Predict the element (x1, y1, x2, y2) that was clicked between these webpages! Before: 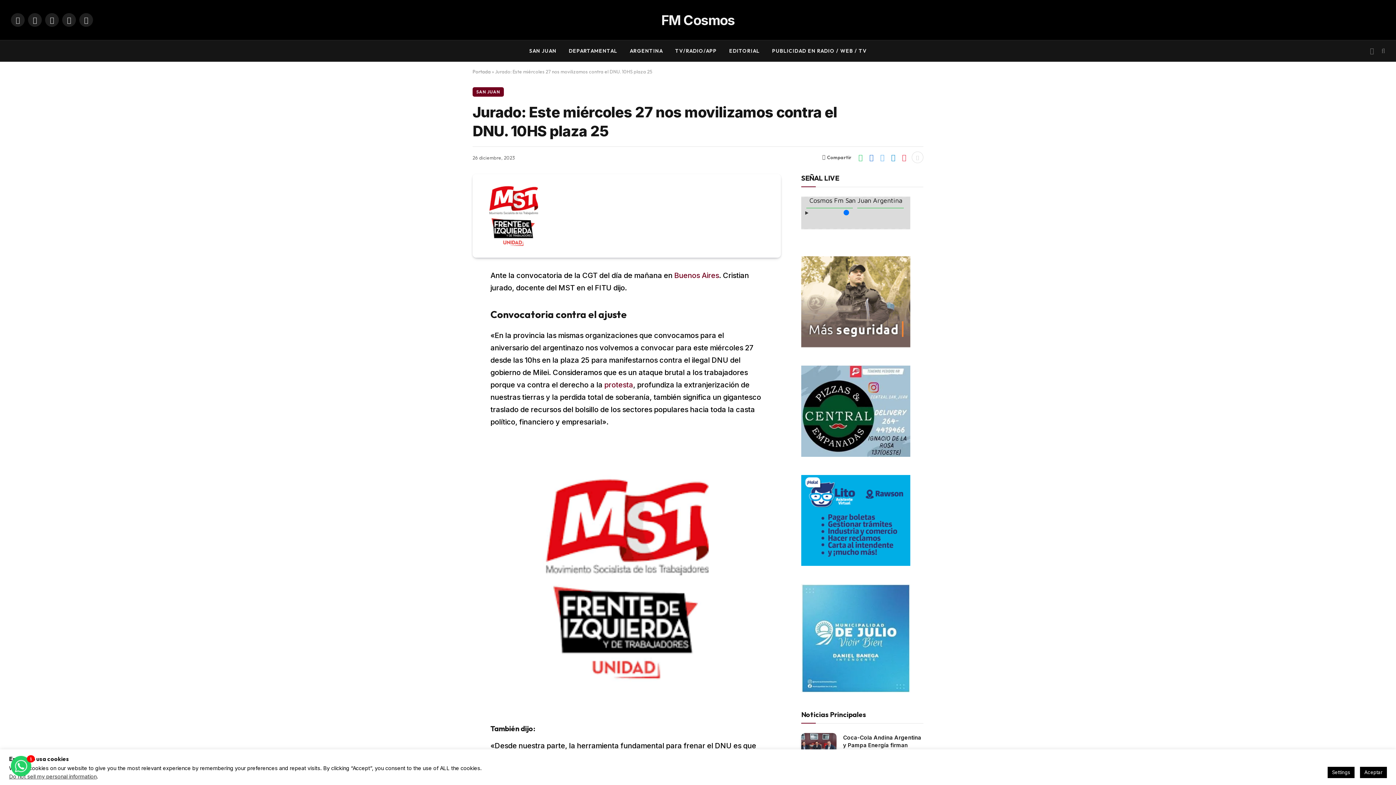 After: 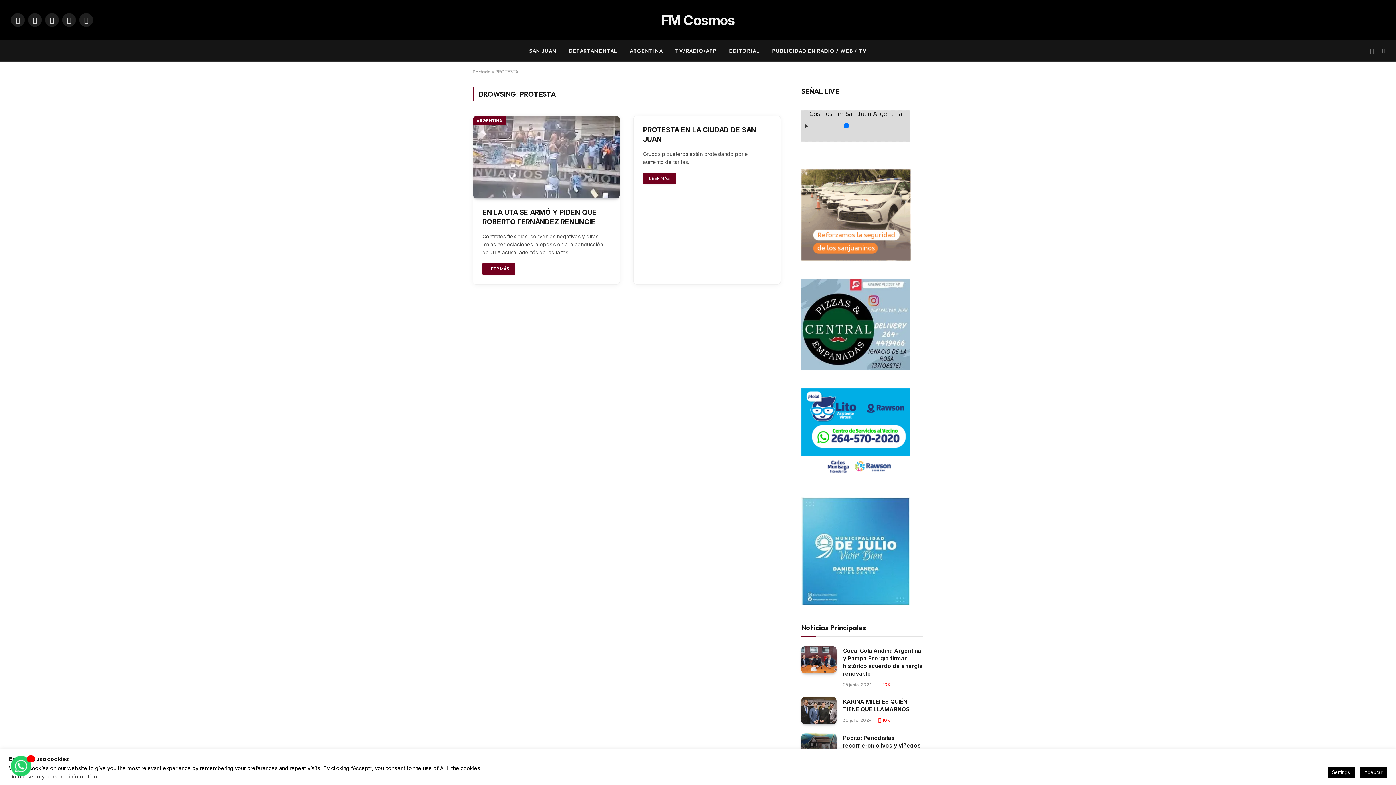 Action: bbox: (604, 380, 633, 389) label: protesta